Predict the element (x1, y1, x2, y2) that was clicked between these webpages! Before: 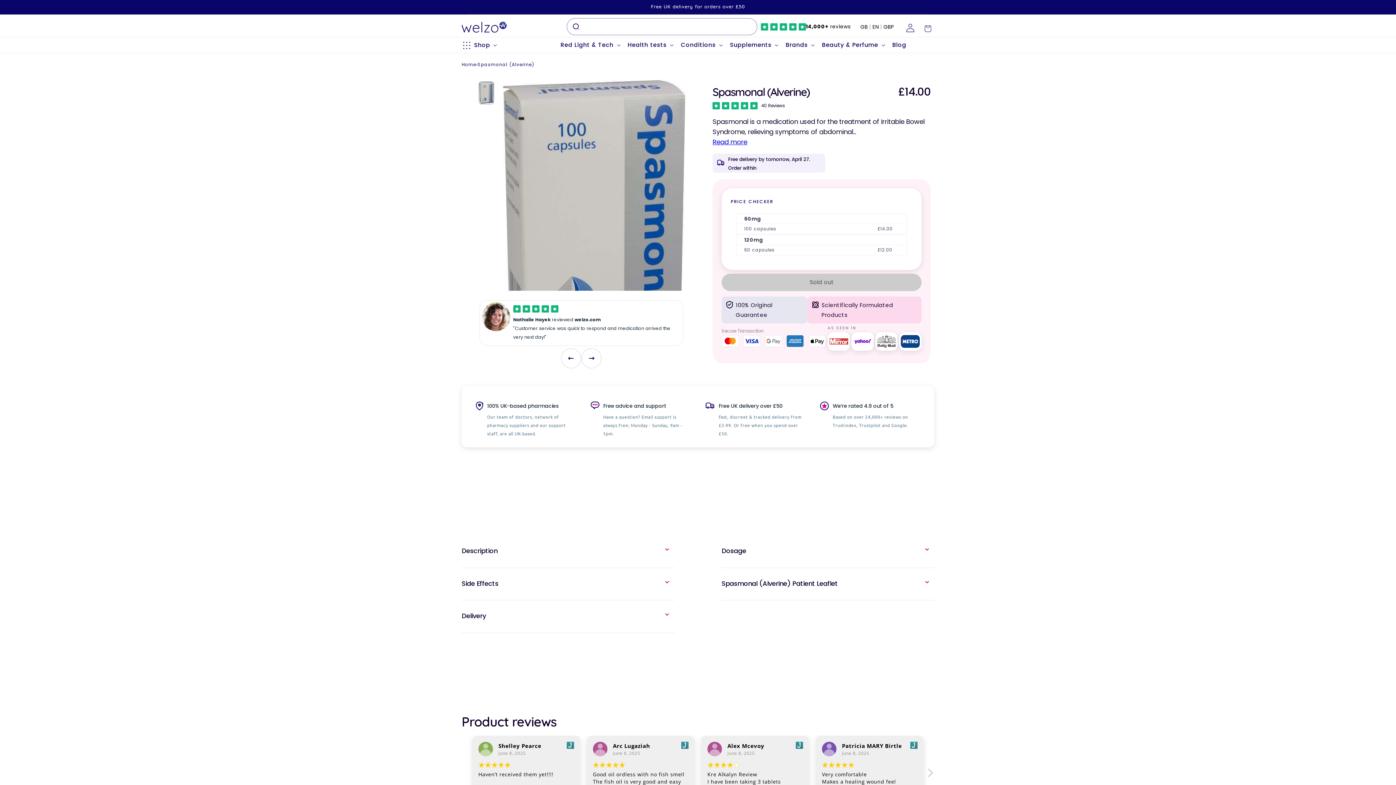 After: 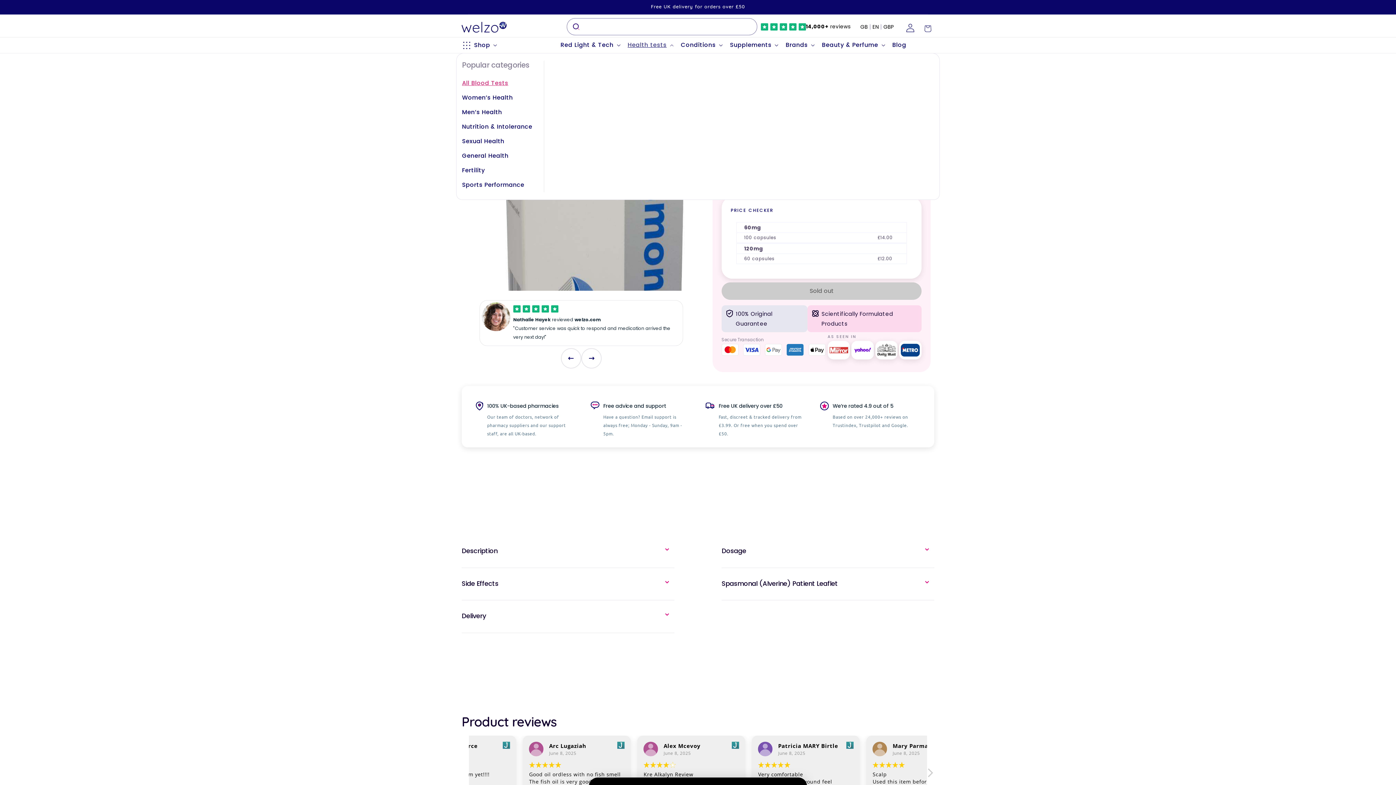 Action: label: Health tests bbox: (623, 37, 676, 53)